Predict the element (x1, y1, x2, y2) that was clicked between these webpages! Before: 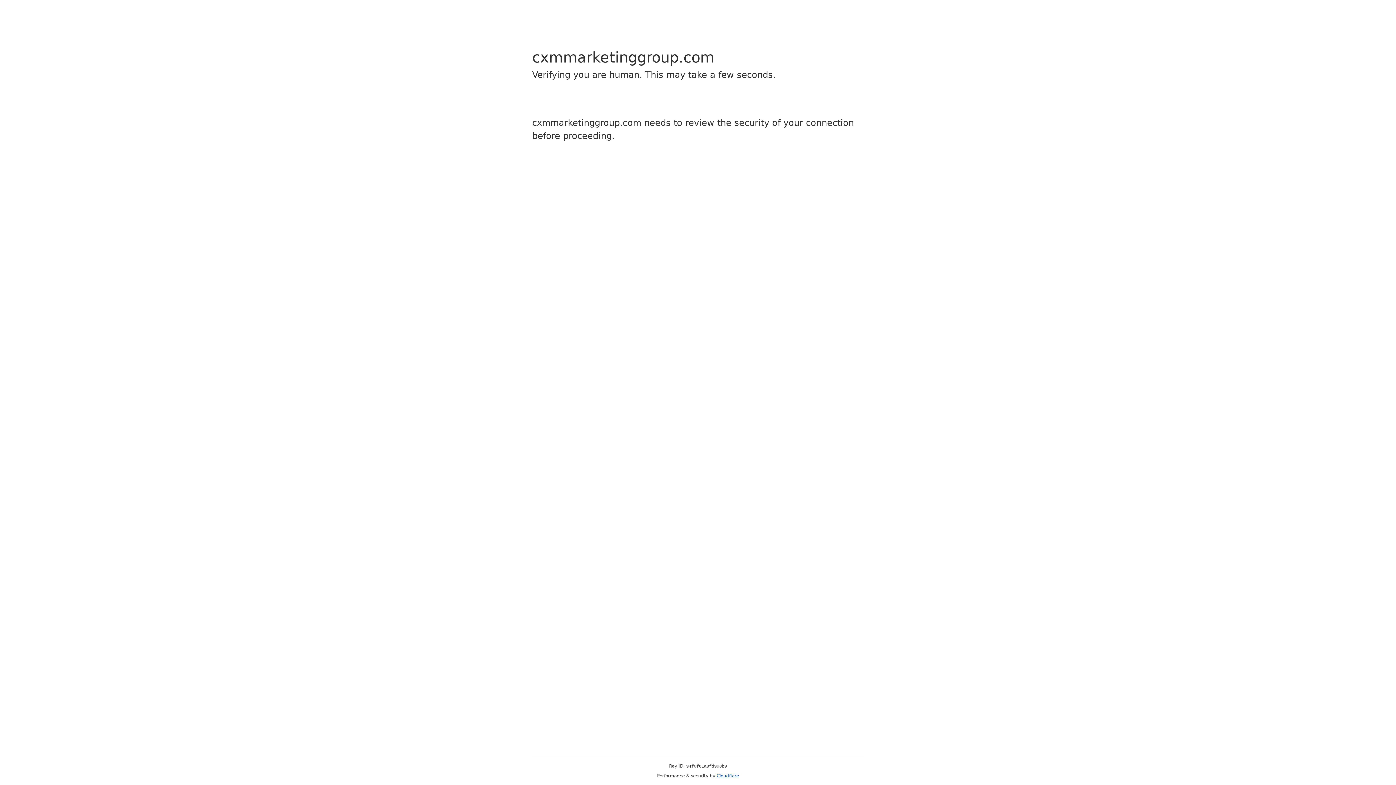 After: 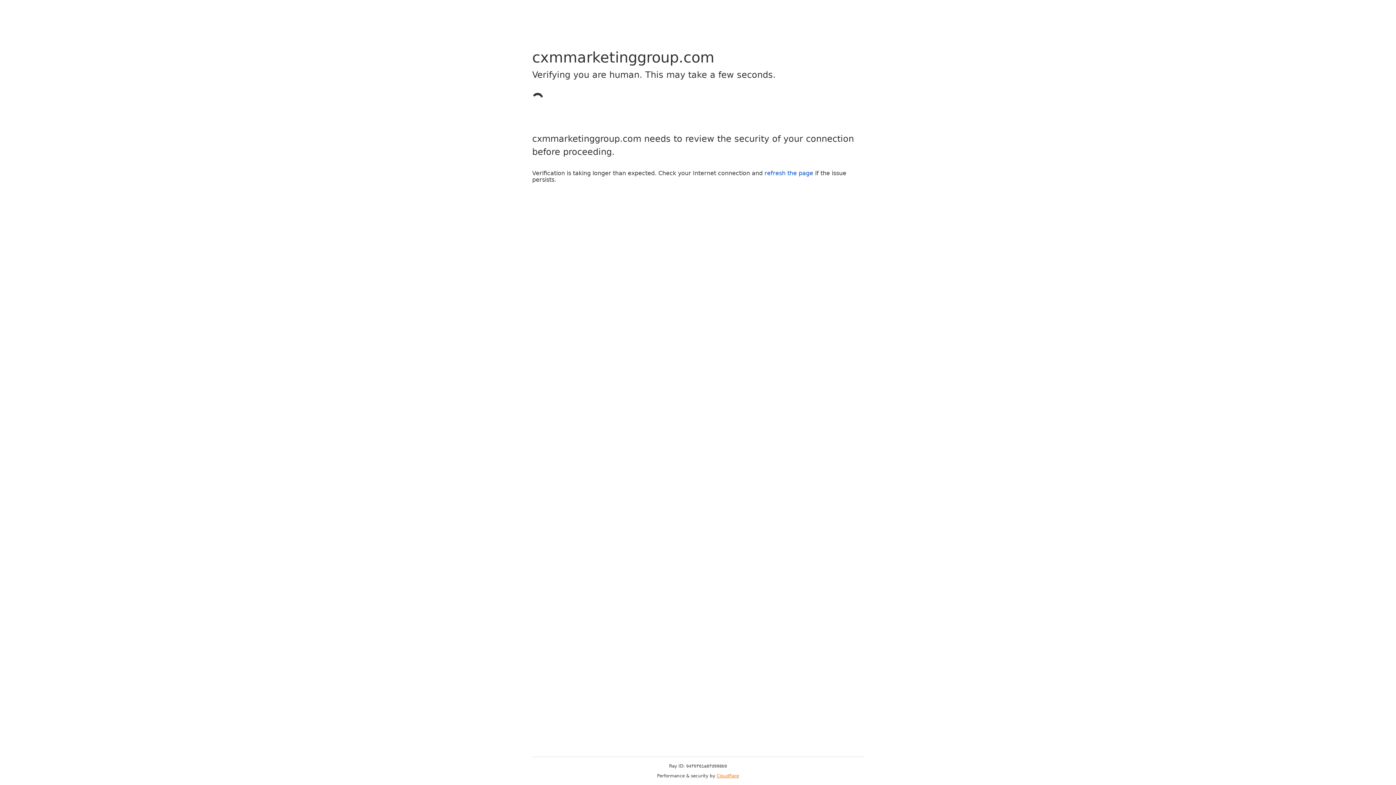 Action: label: Cloudflare bbox: (716, 773, 739, 778)